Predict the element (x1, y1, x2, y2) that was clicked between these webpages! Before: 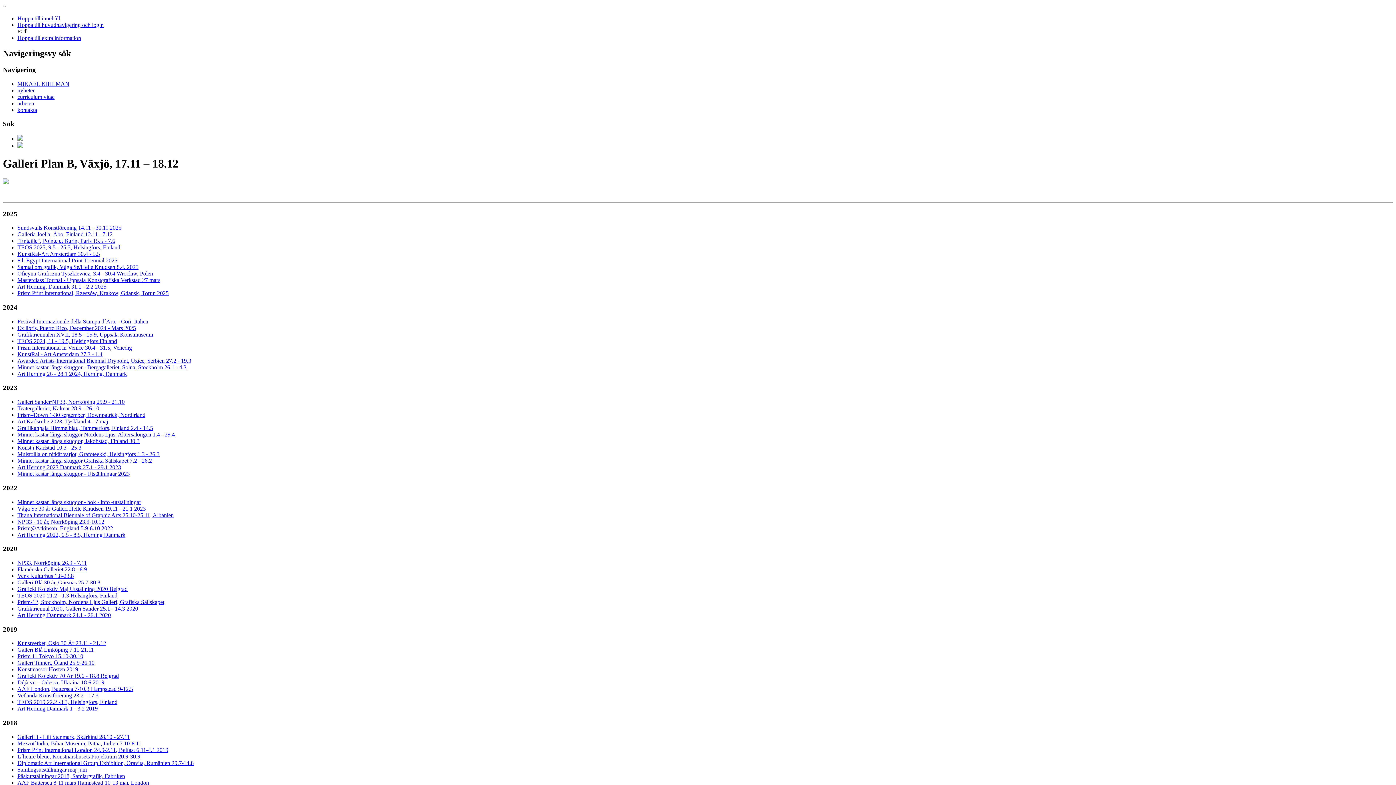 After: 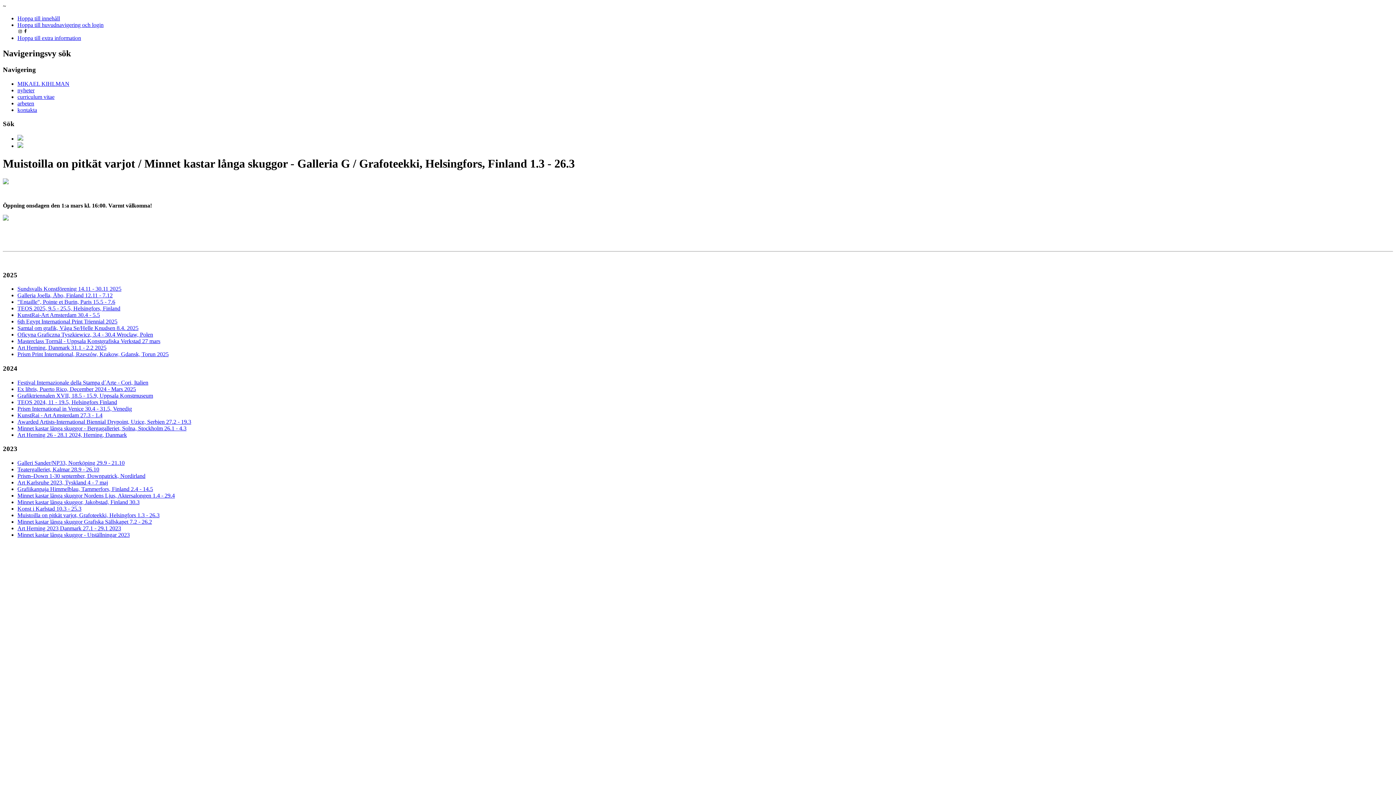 Action: bbox: (17, 451, 159, 457) label: Muistoilla on pitkät varjot, Grafoteekki, Helsingfors 1.3 - 26.3